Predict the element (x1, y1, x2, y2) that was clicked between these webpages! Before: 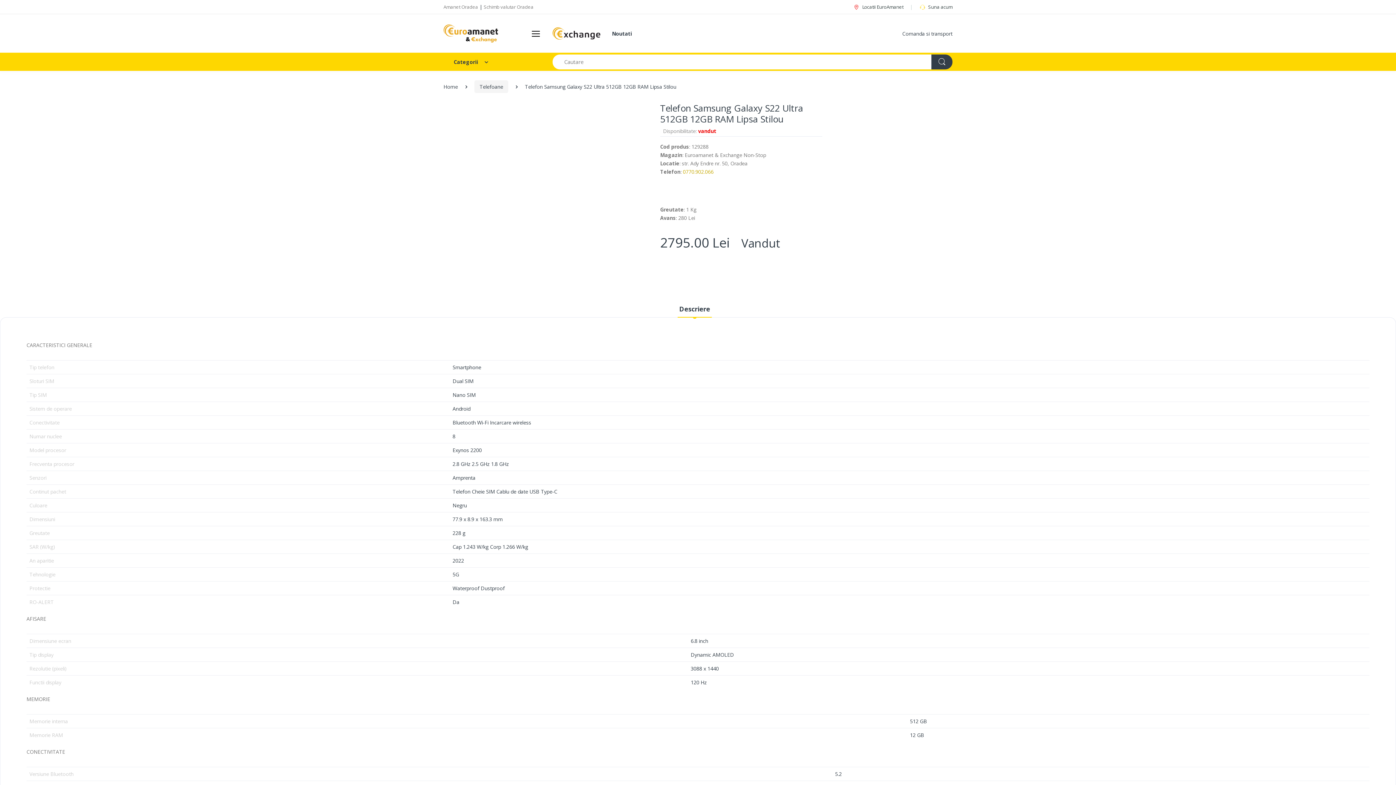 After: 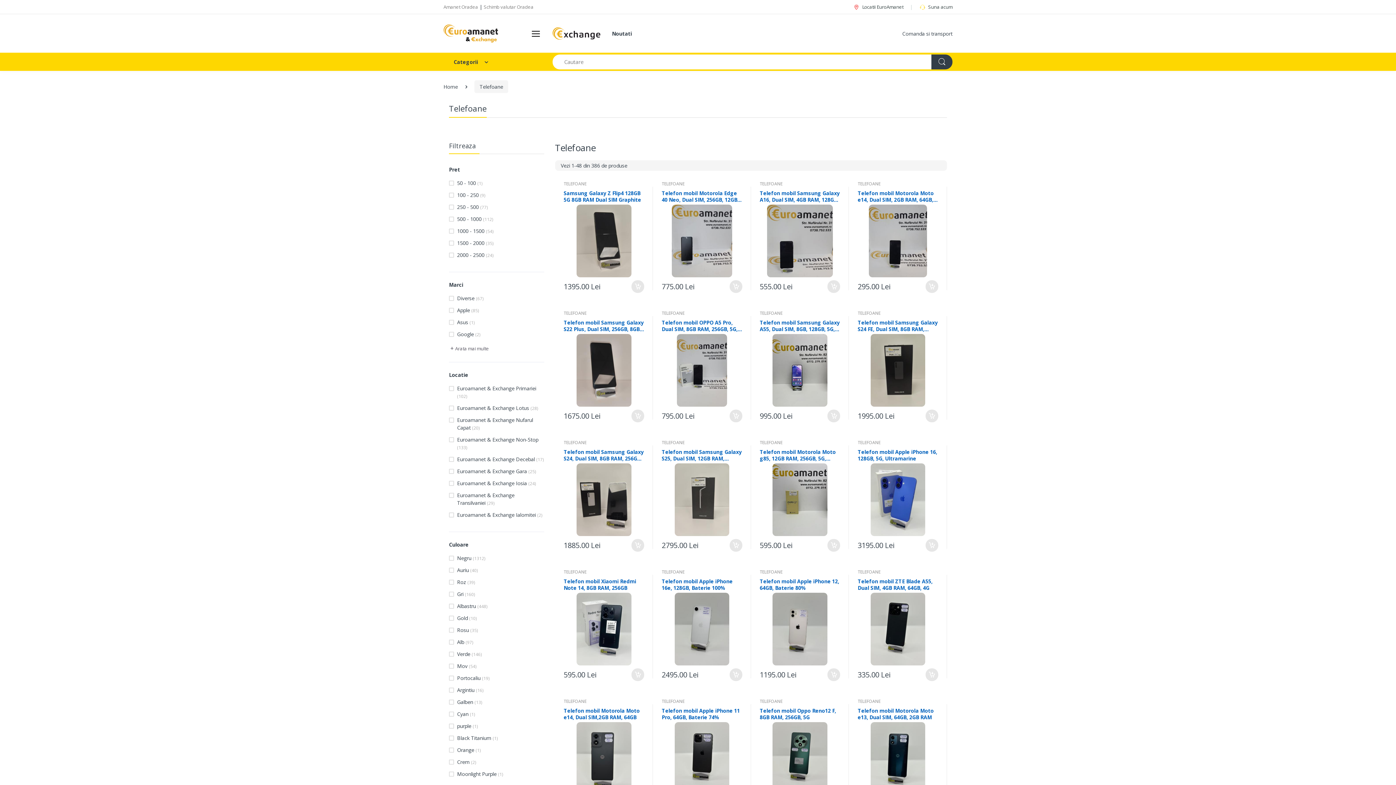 Action: label: Telefoane bbox: (474, 80, 508, 93)